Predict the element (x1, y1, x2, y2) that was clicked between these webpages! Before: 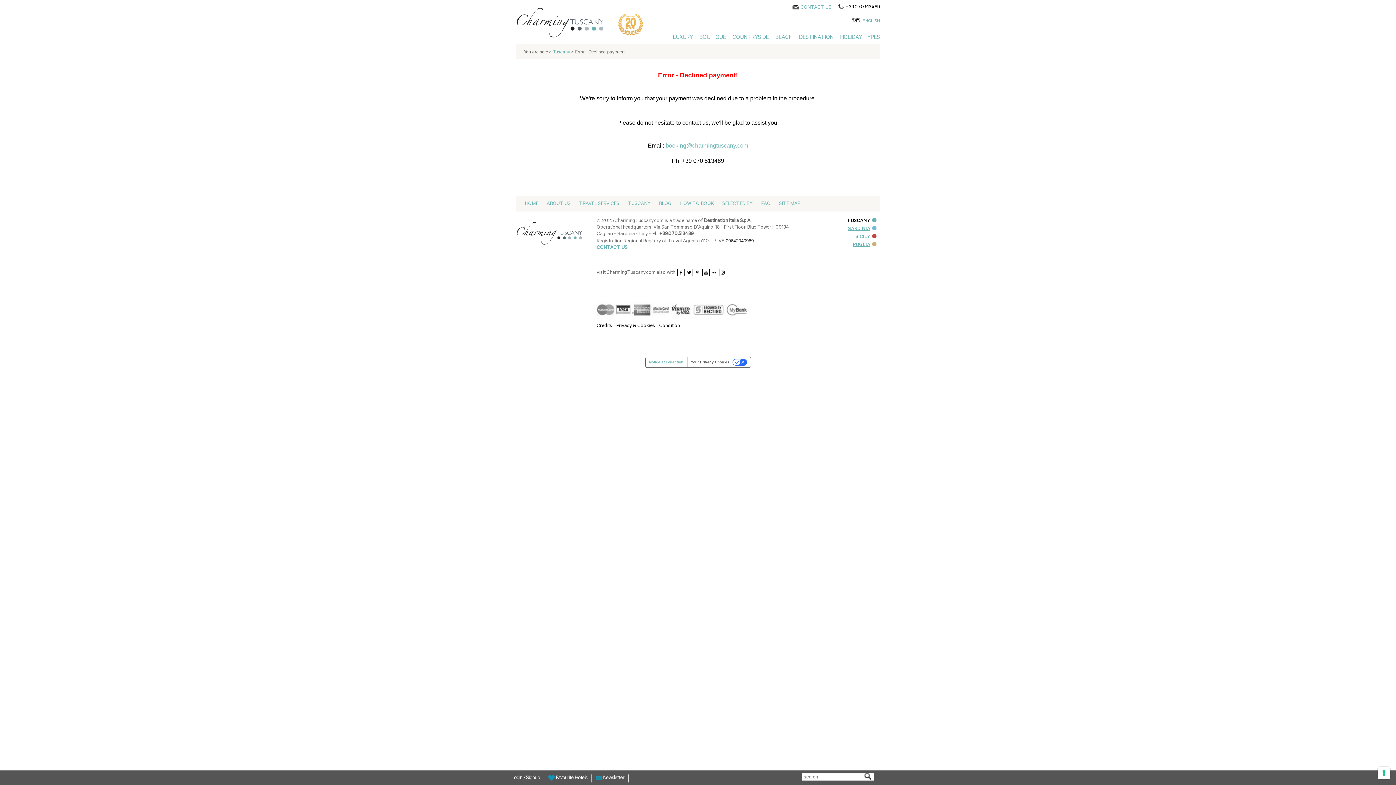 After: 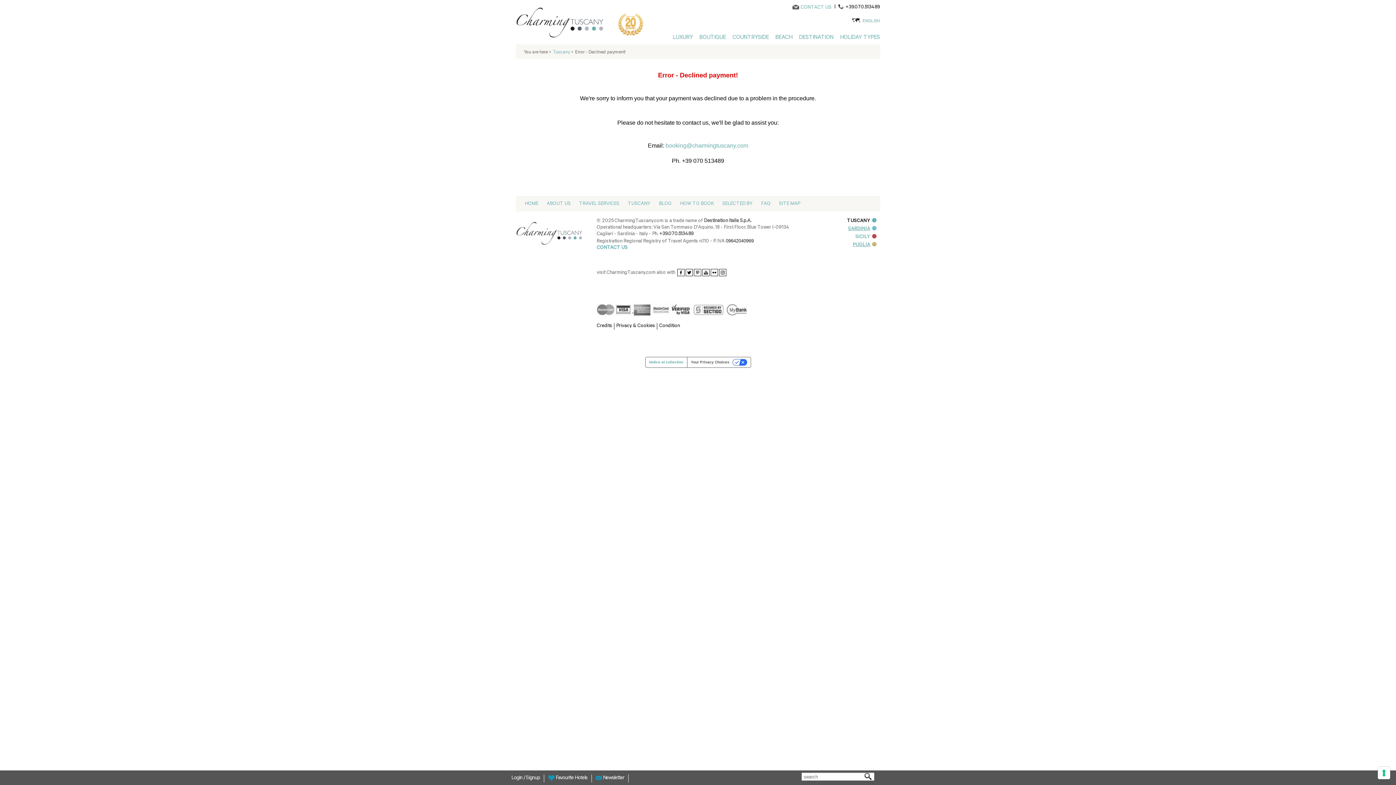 Action: bbox: (719, 270, 726, 275)